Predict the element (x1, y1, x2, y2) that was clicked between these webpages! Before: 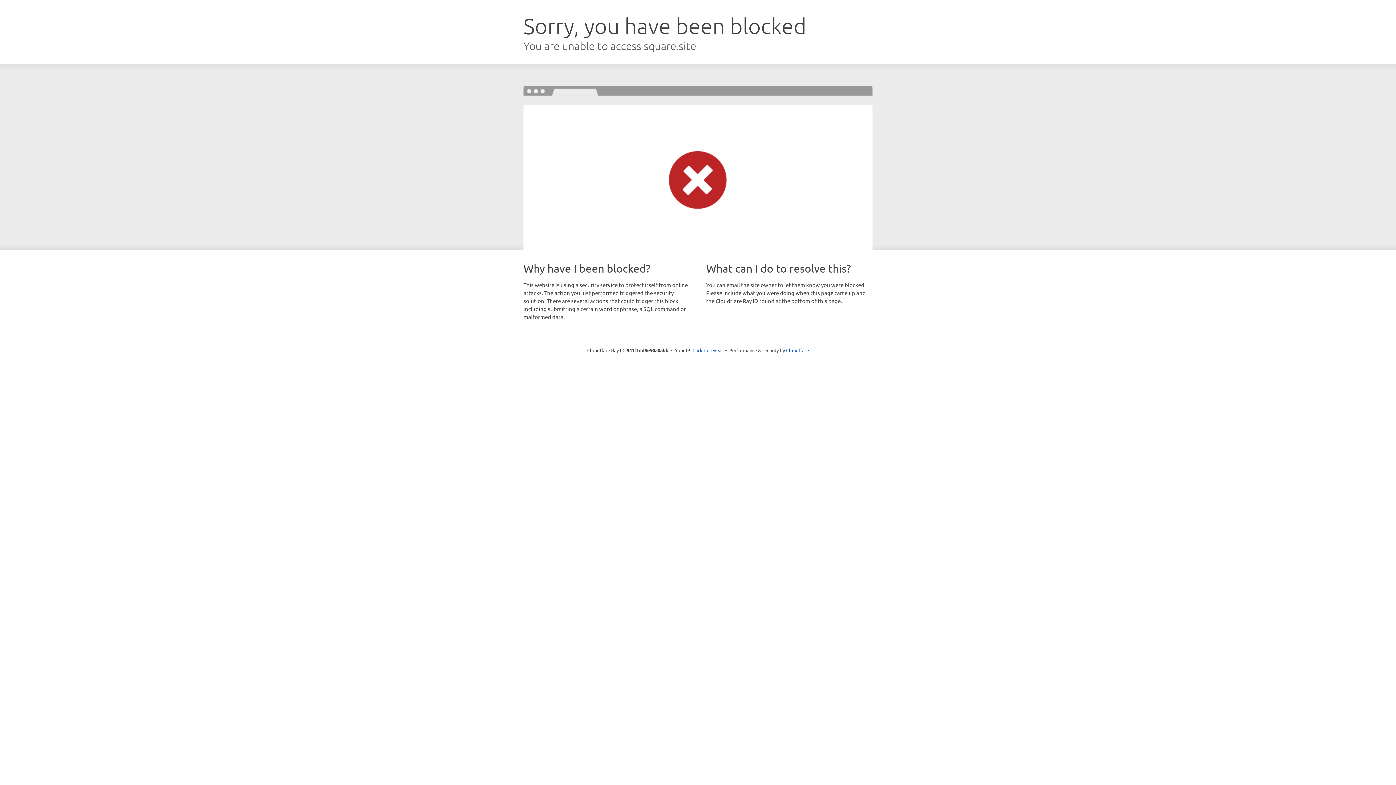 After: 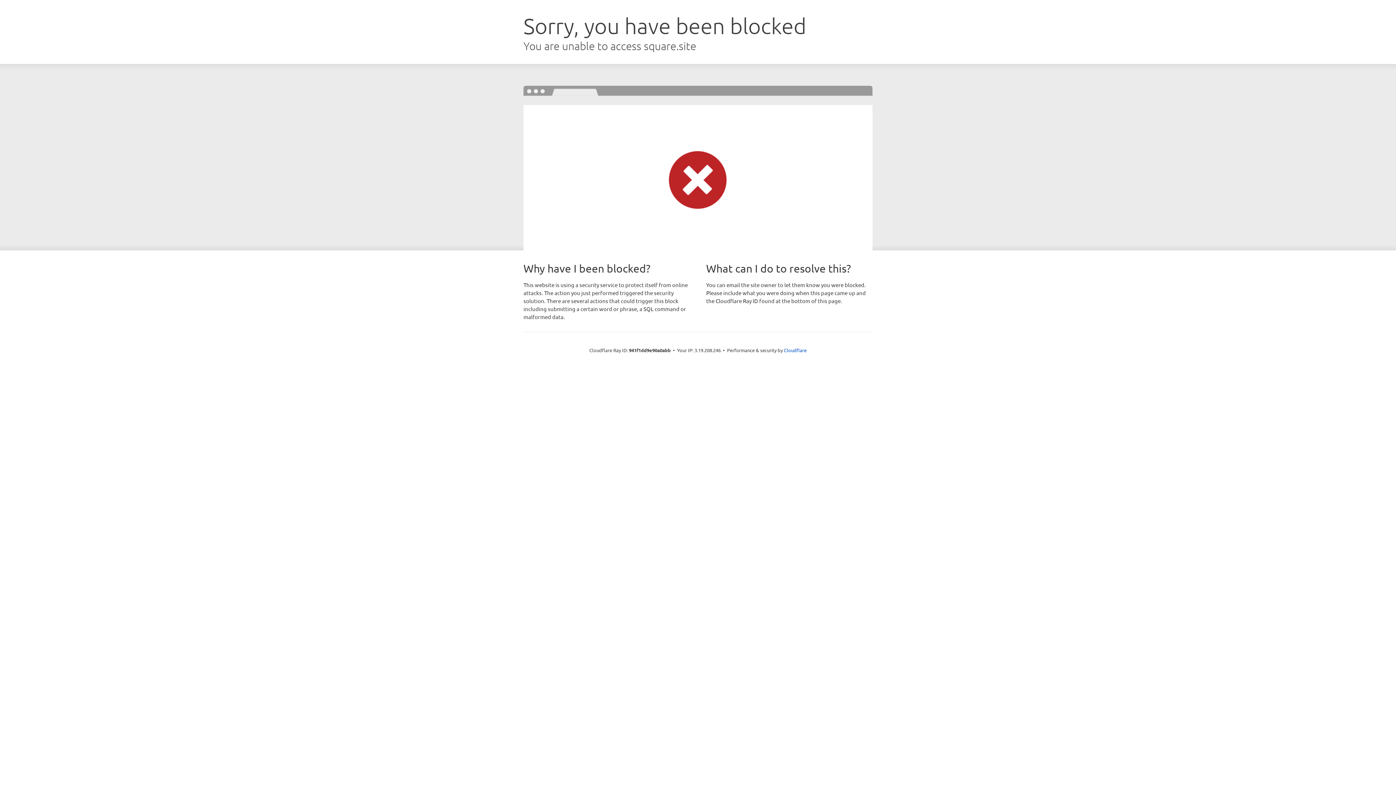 Action: bbox: (692, 346, 723, 353) label: Click to reveal